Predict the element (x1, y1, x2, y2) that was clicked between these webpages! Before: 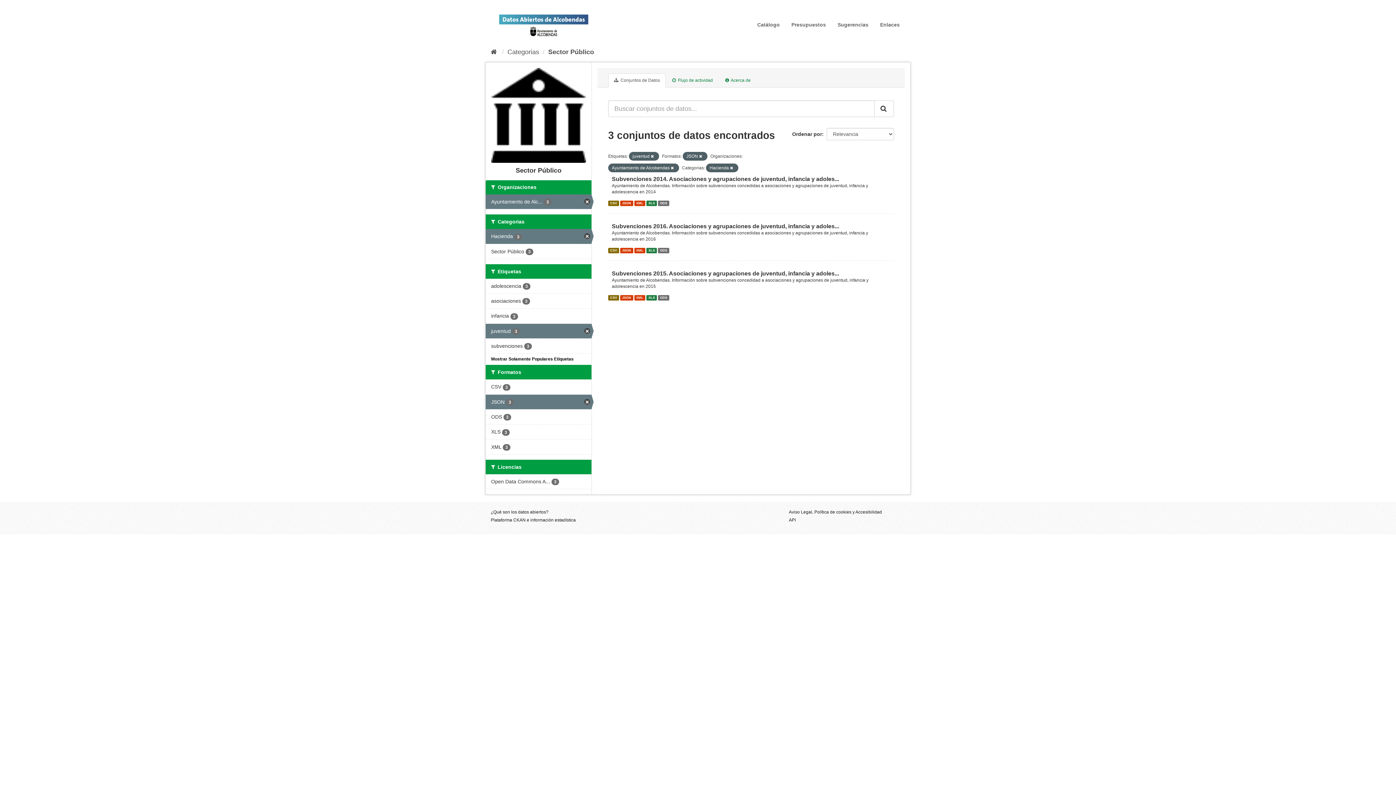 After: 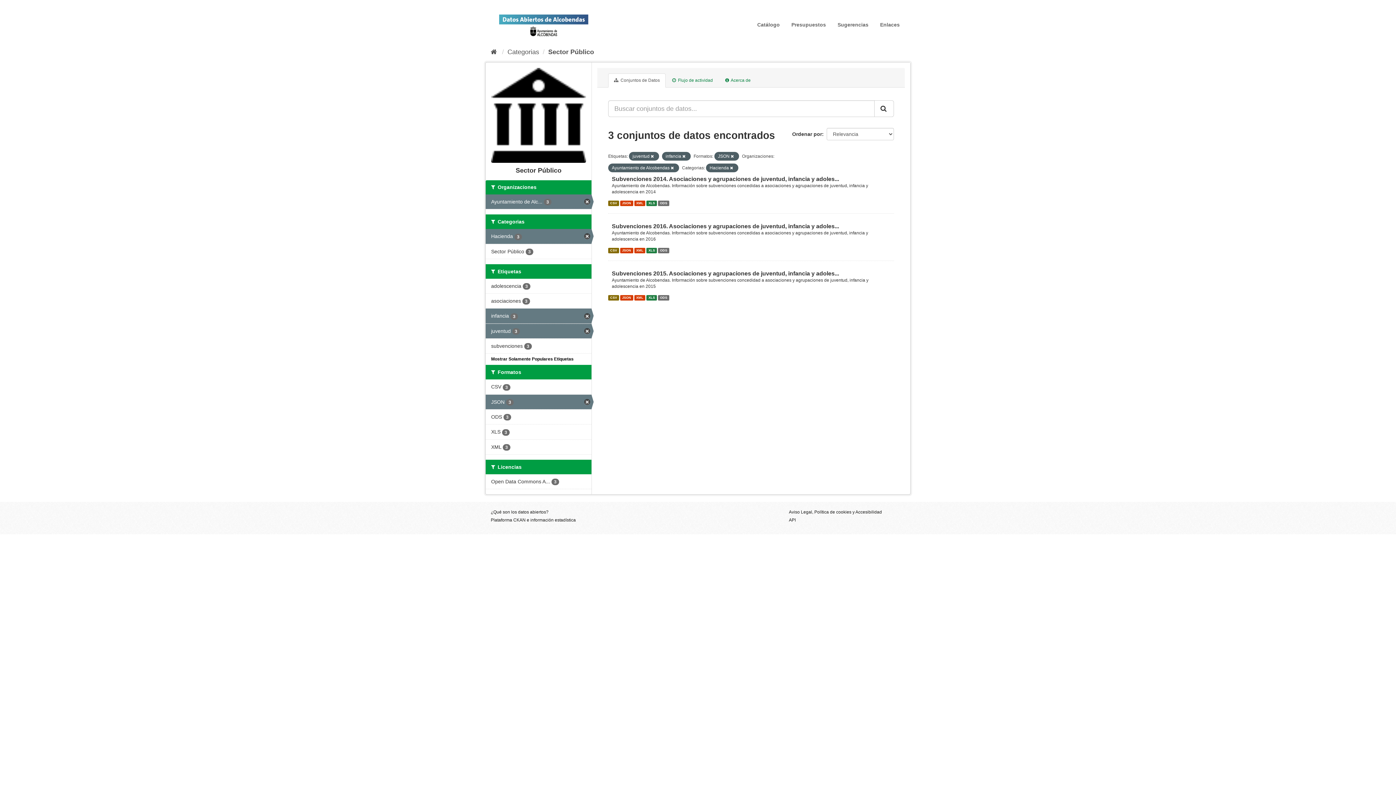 Action: bbox: (485, 308, 591, 323) label: infancia 3